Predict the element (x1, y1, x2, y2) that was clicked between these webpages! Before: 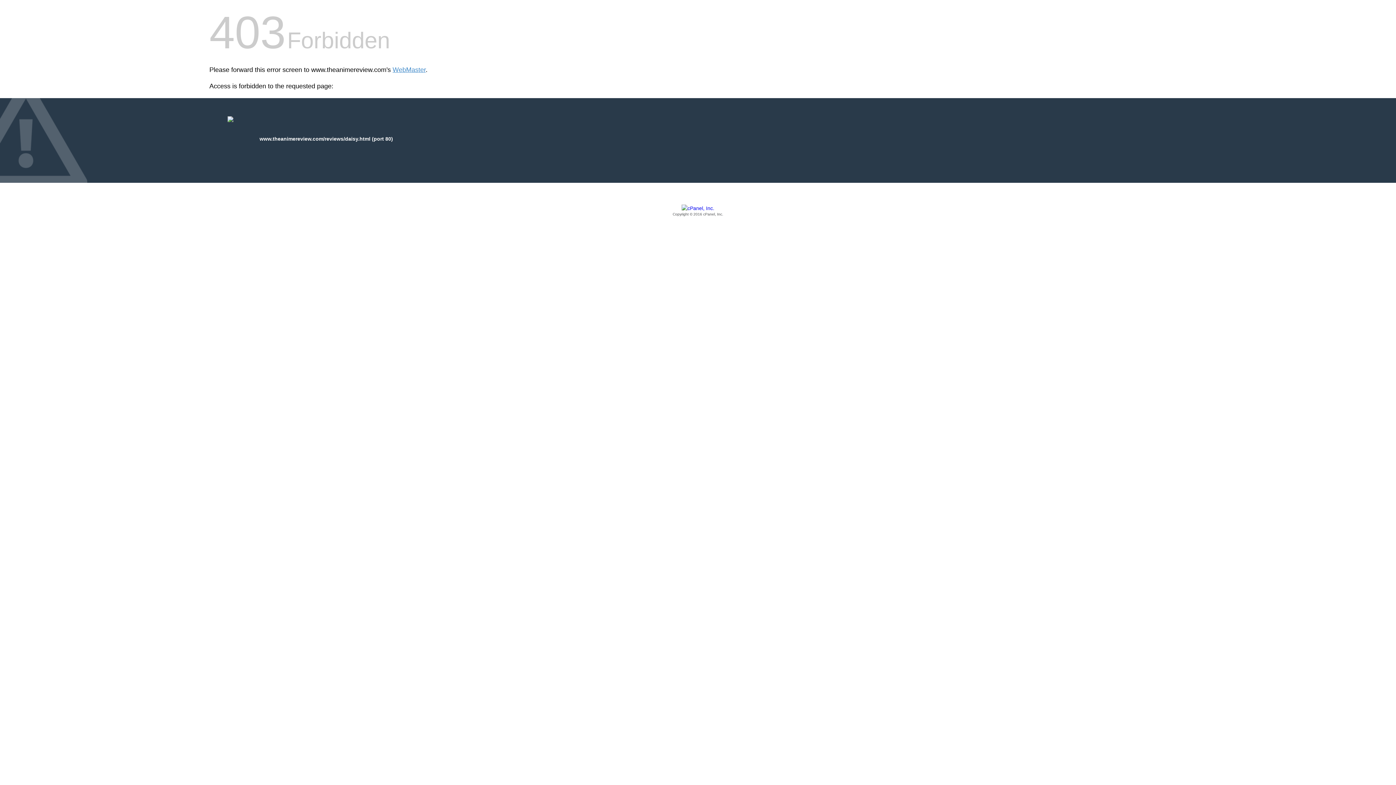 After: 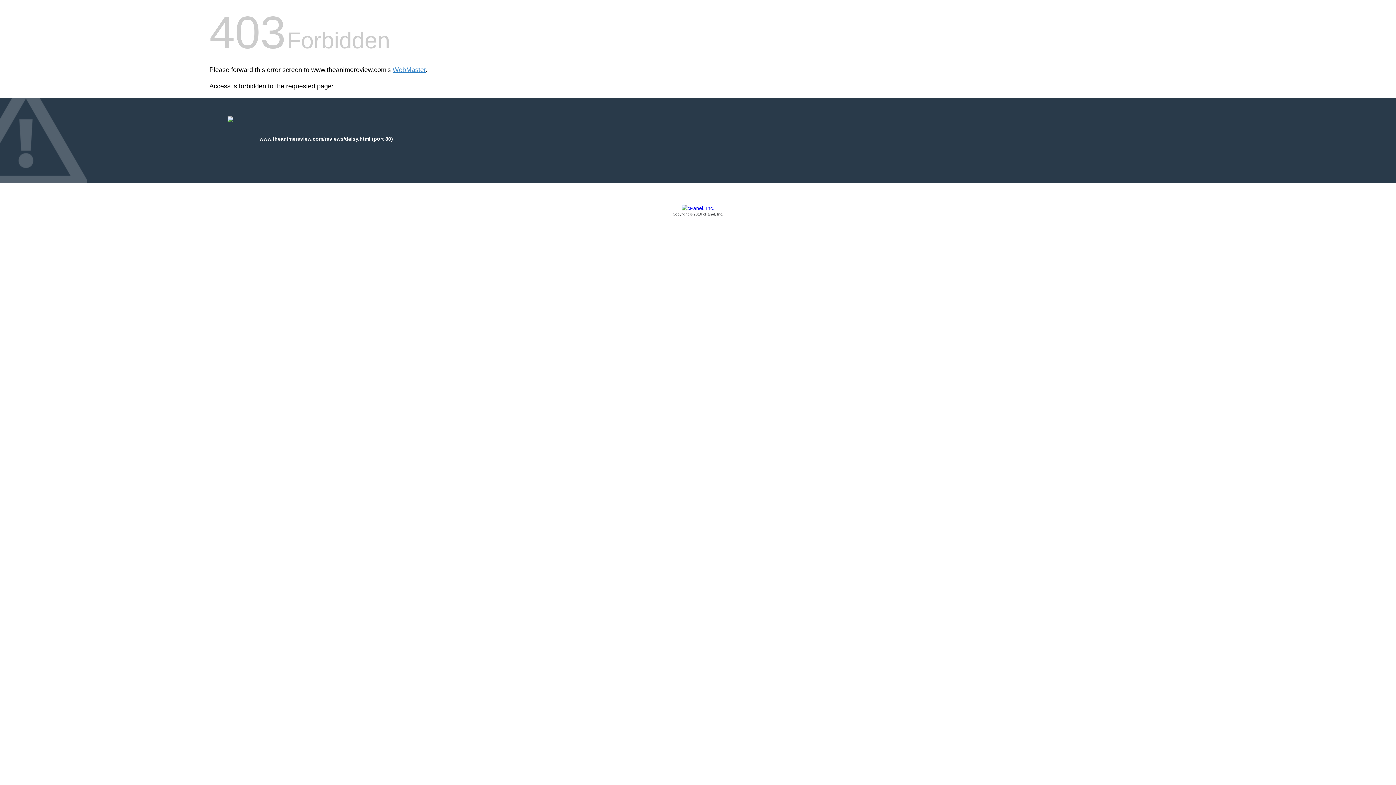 Action: label: Copyright © 2016 cPanel, Inc. bbox: (209, 205, 1186, 217)